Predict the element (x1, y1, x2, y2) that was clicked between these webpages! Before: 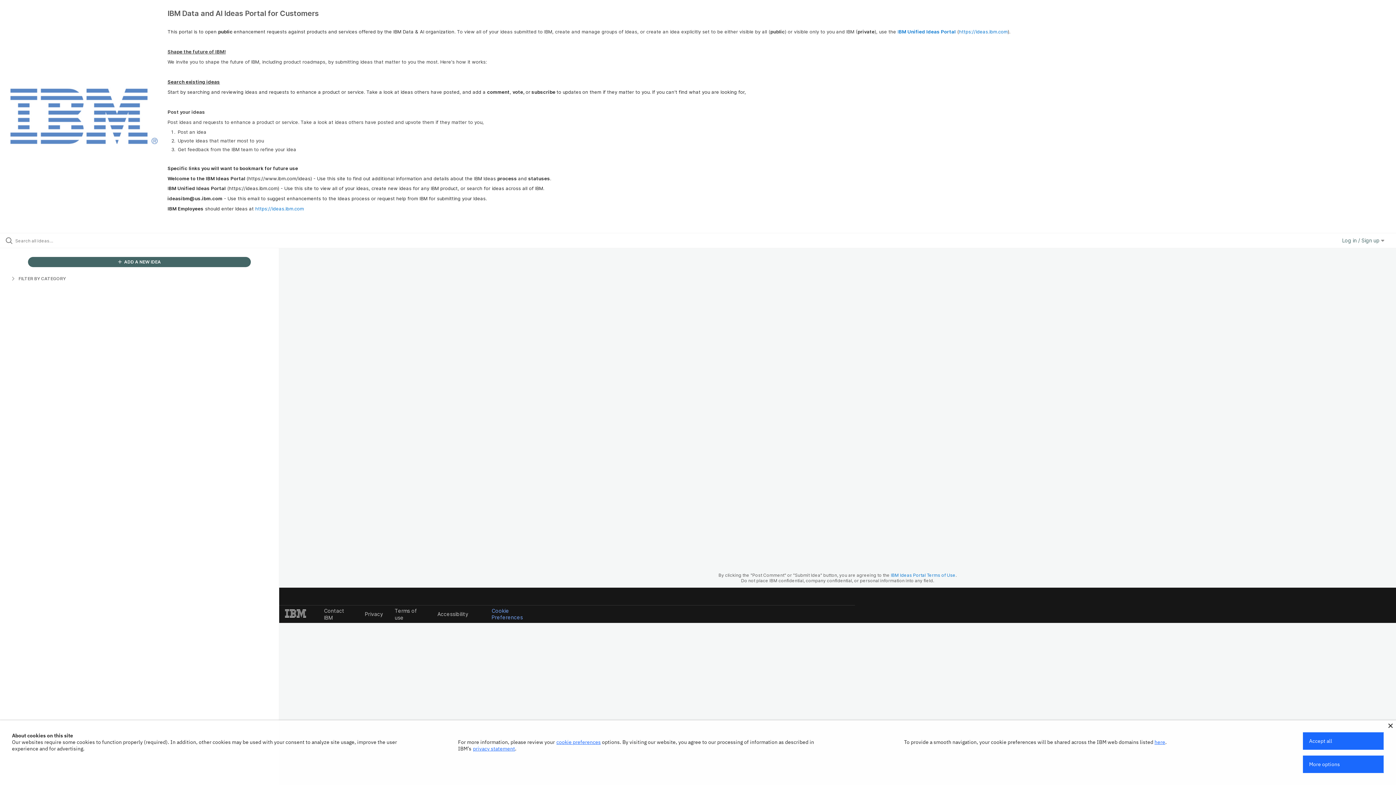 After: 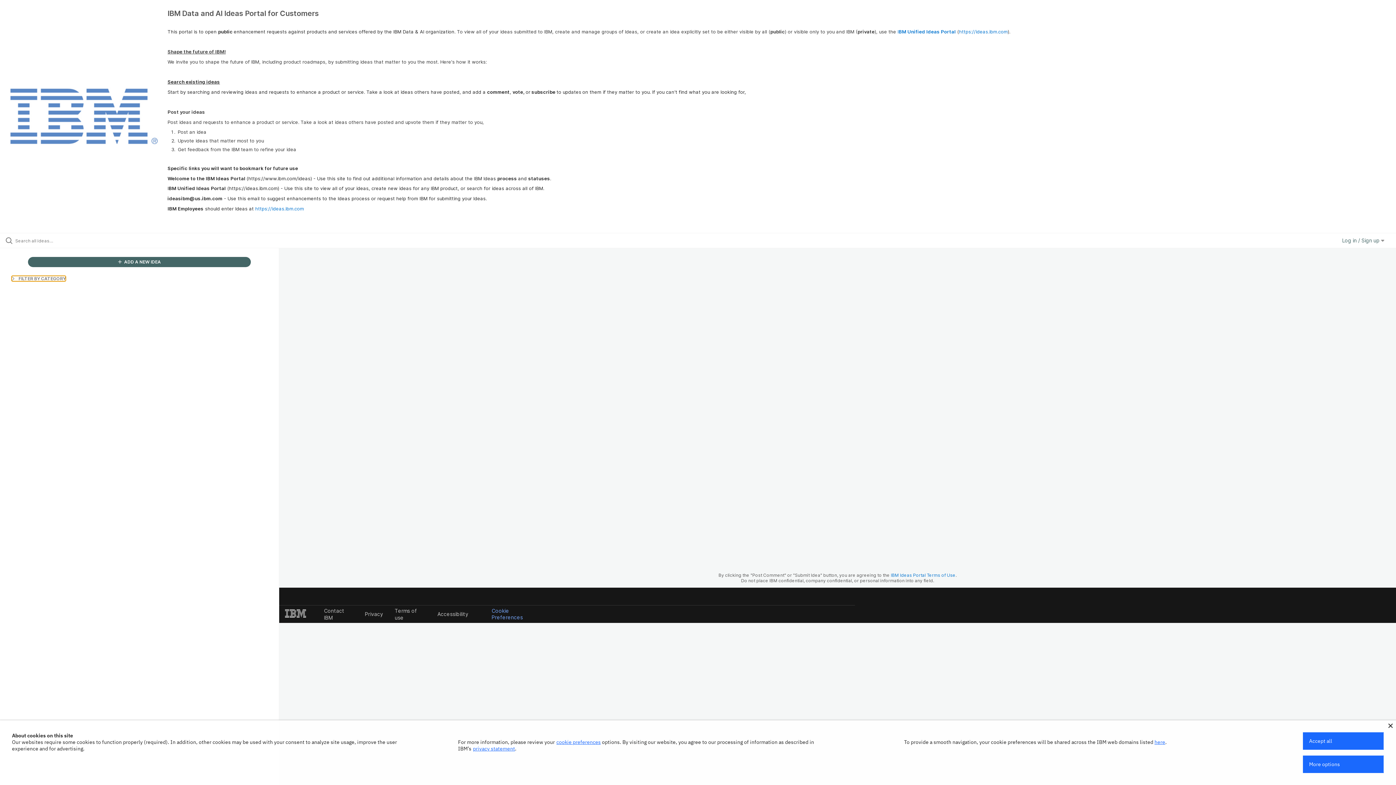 Action: bbox: (11, 275, 65, 281) label:  FILTER BY CATEGORY